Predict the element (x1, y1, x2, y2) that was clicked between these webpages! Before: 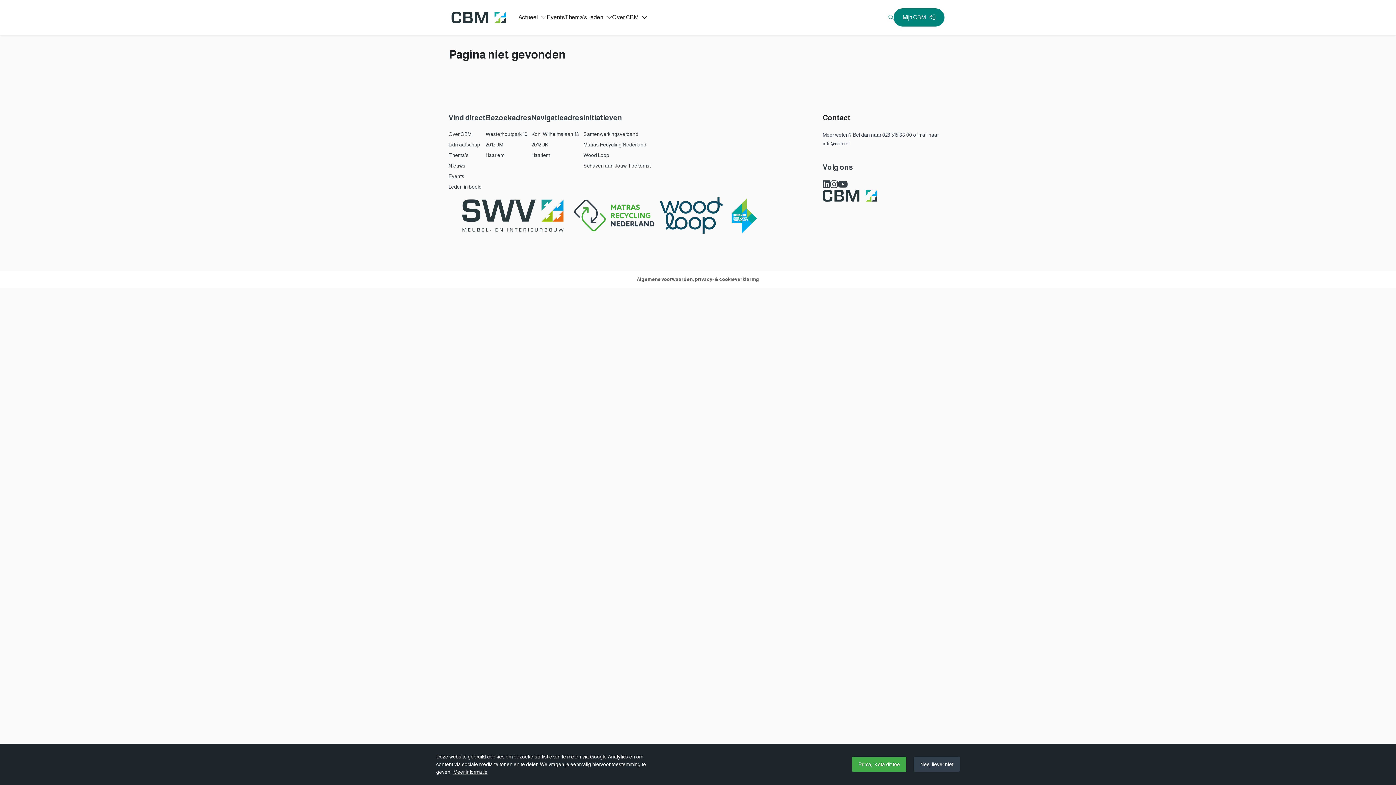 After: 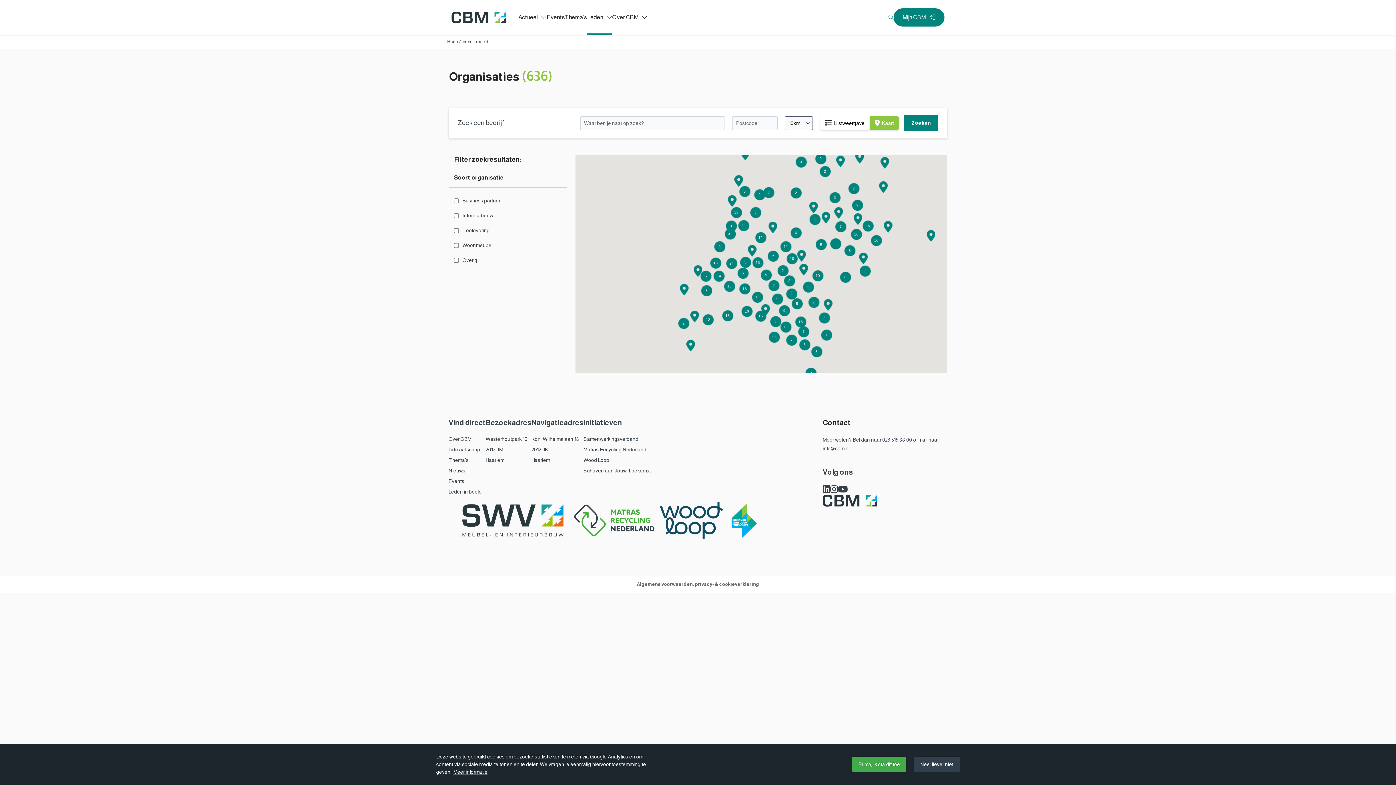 Action: bbox: (448, 183, 485, 190) label: Leden in beeld